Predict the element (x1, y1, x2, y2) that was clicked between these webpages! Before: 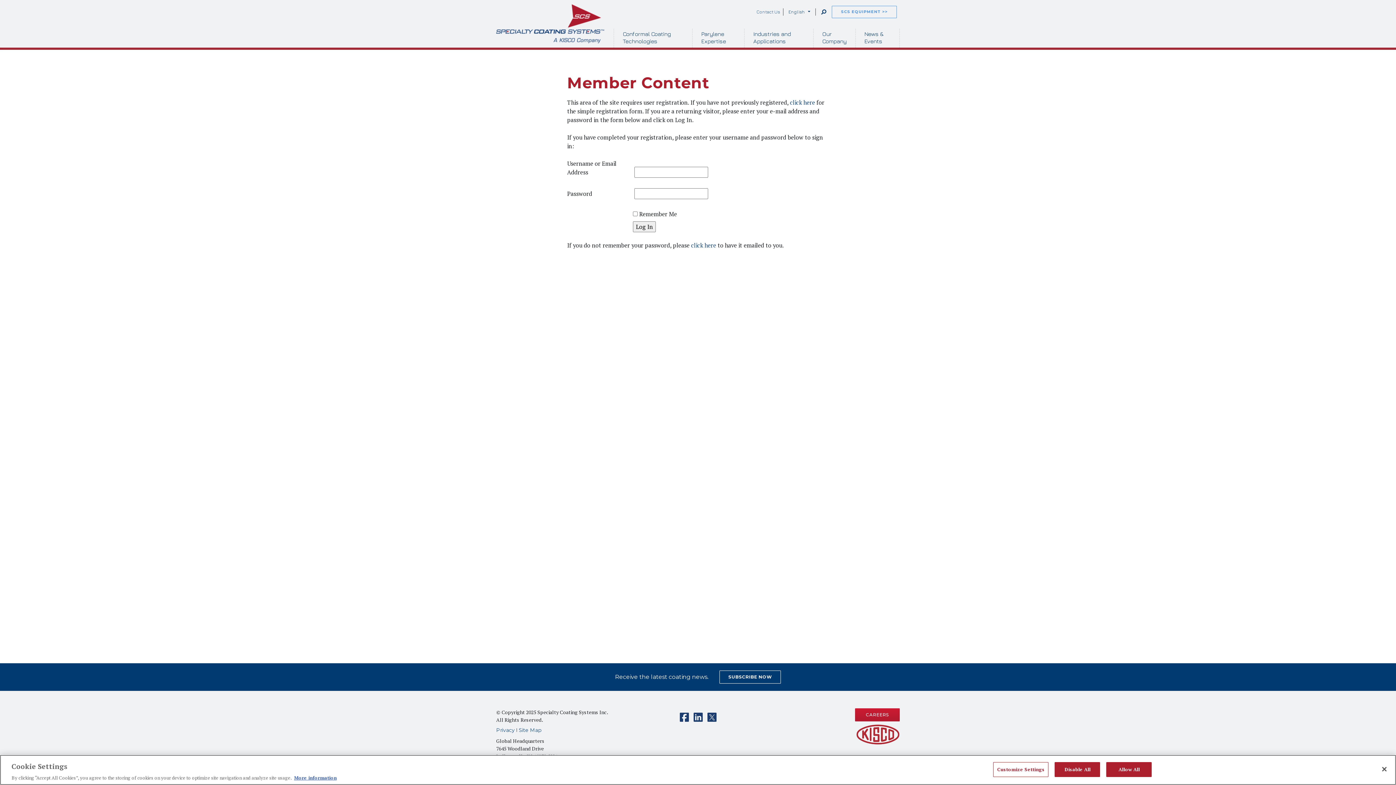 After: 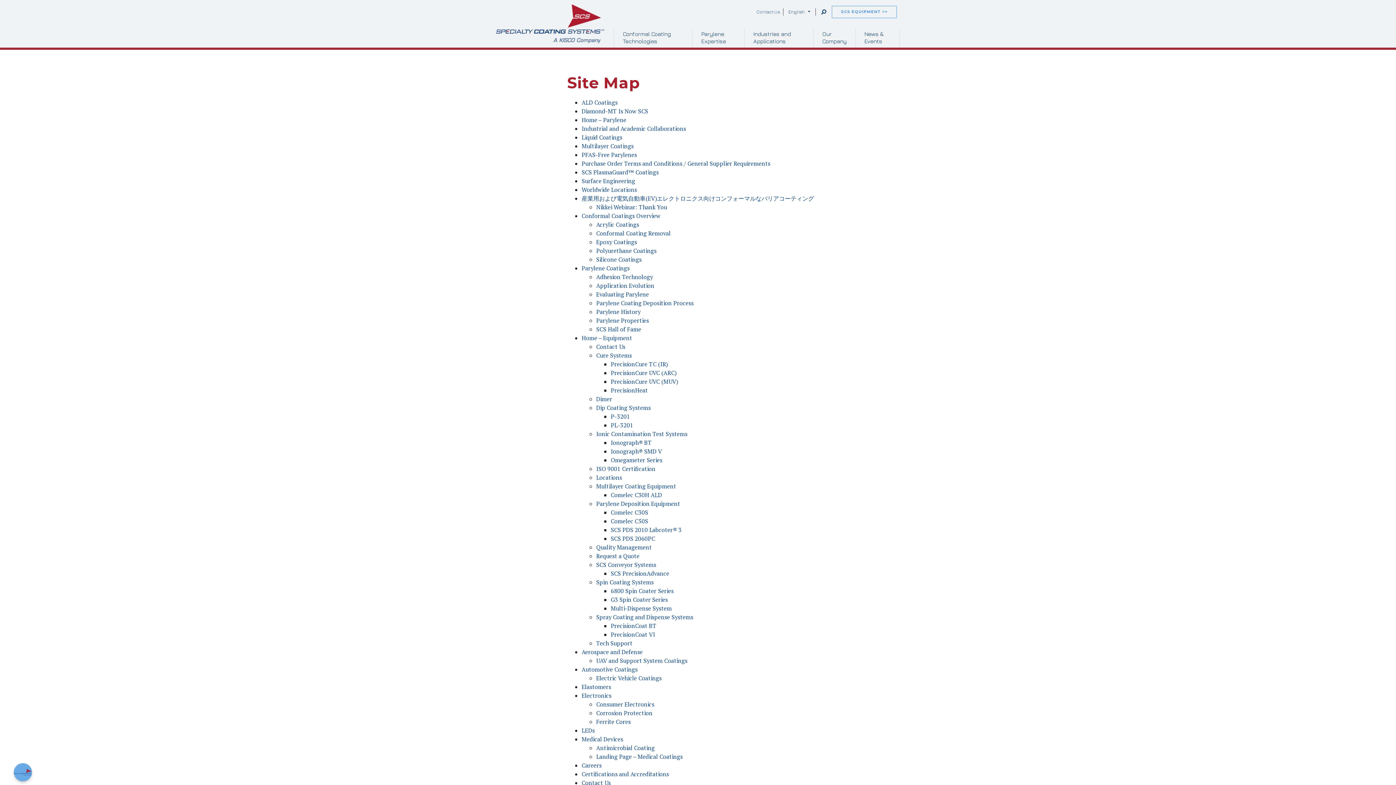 Action: bbox: (518, 727, 541, 733) label: Site Map